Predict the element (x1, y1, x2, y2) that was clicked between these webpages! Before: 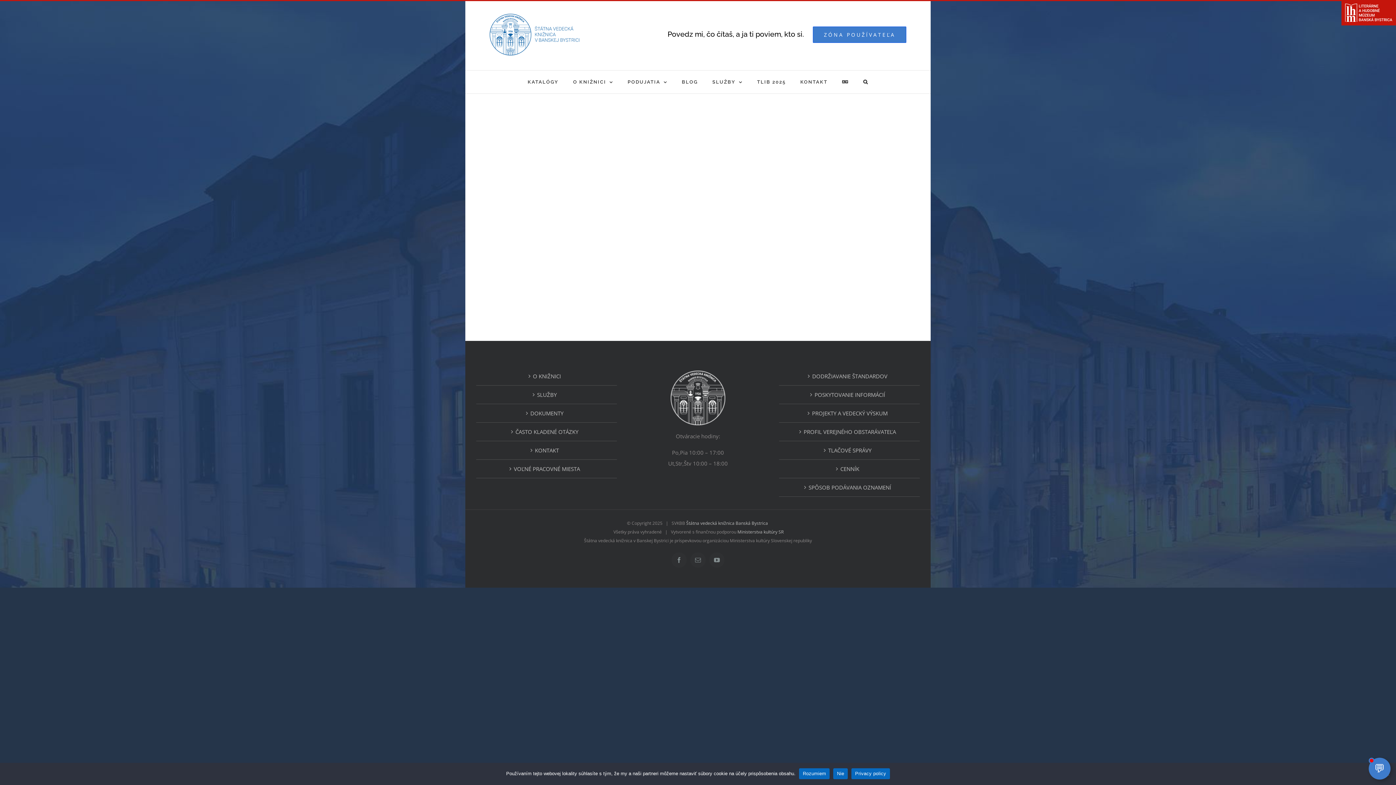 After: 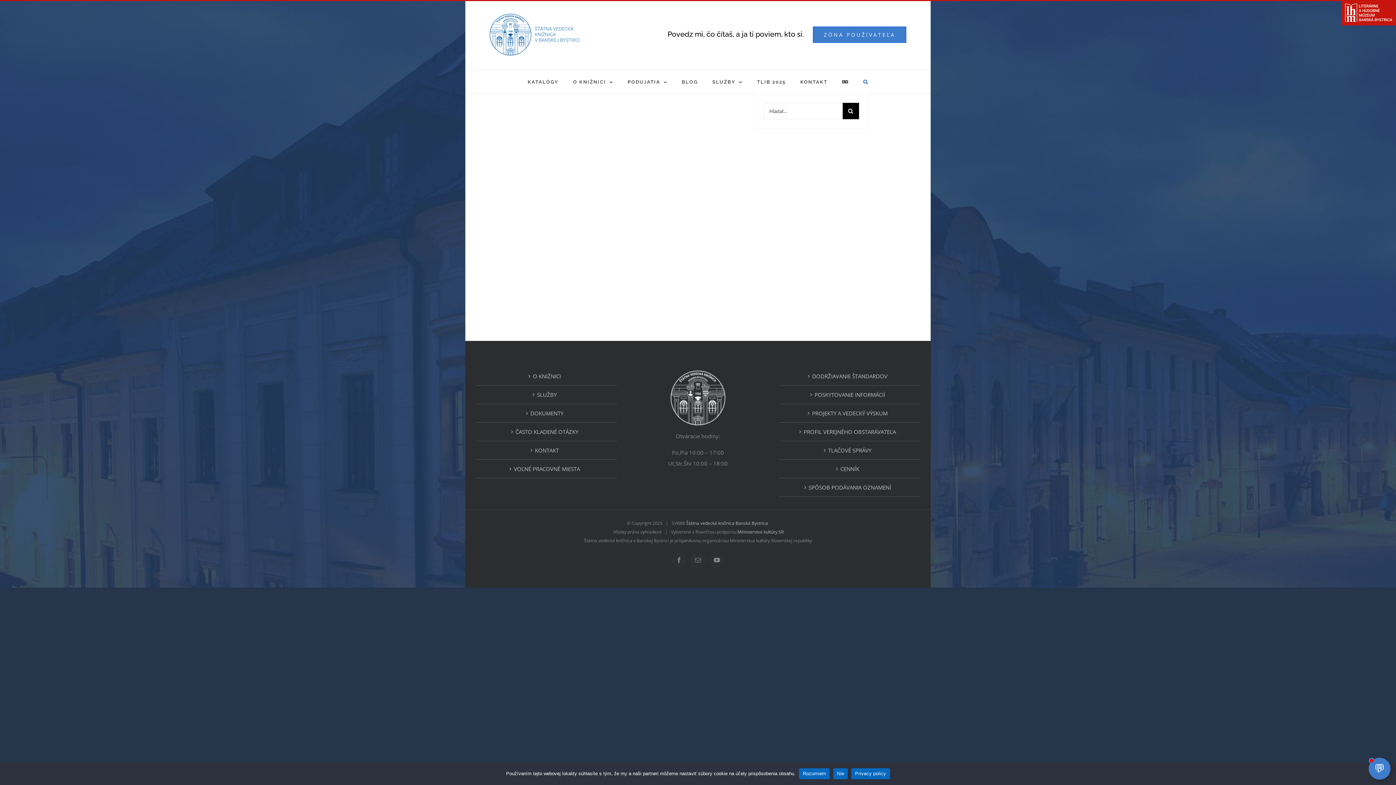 Action: bbox: (863, 70, 868, 93) label: Hľadať